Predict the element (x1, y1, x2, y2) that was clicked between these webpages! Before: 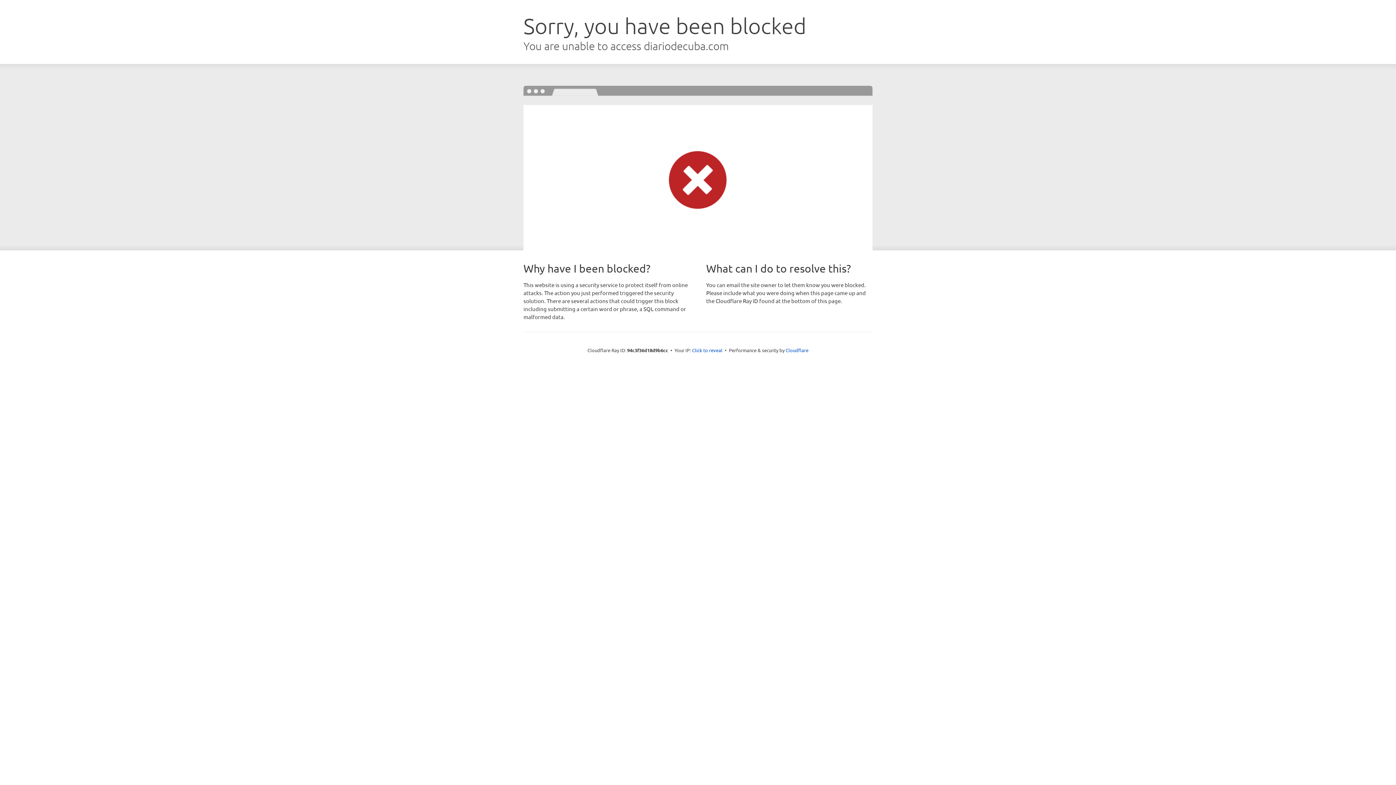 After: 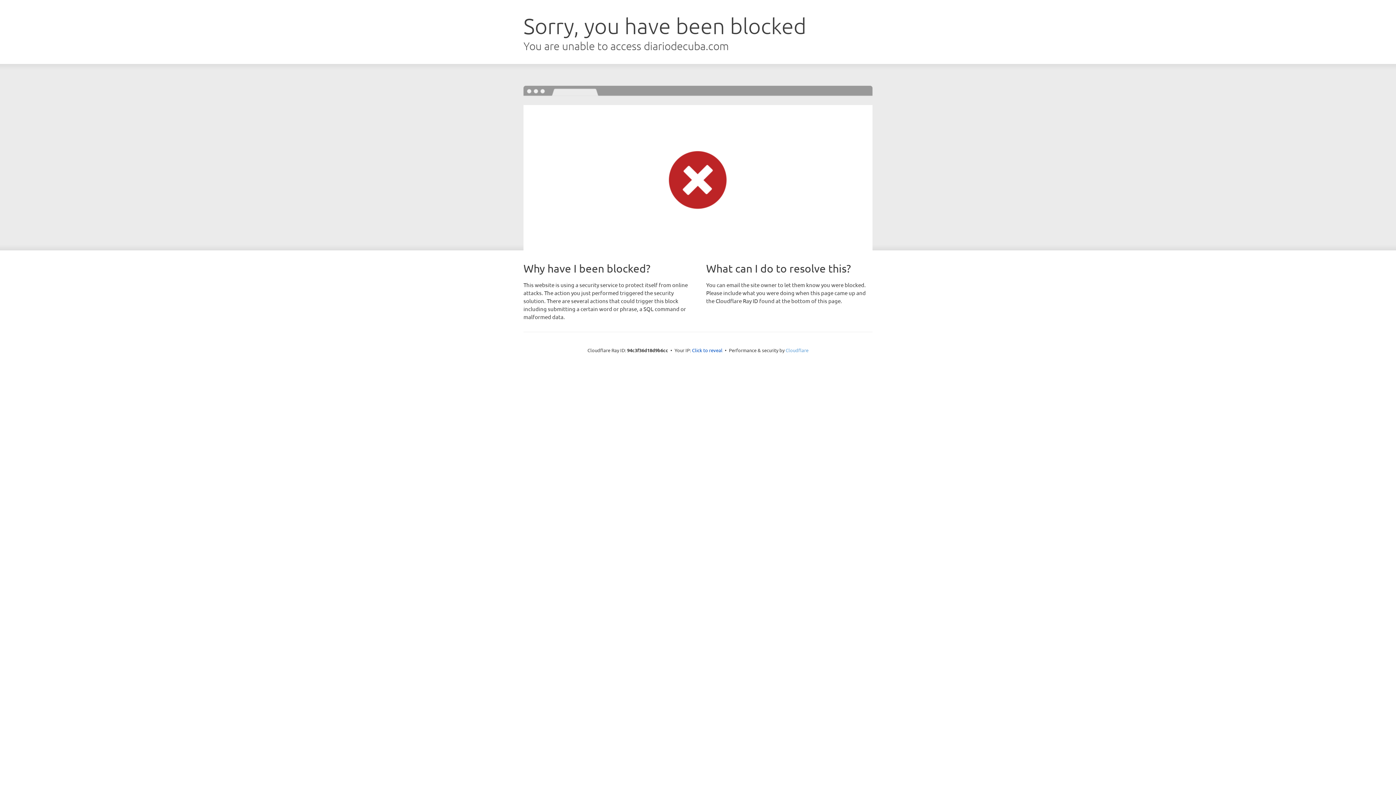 Action: label: Cloudflare bbox: (785, 347, 808, 353)